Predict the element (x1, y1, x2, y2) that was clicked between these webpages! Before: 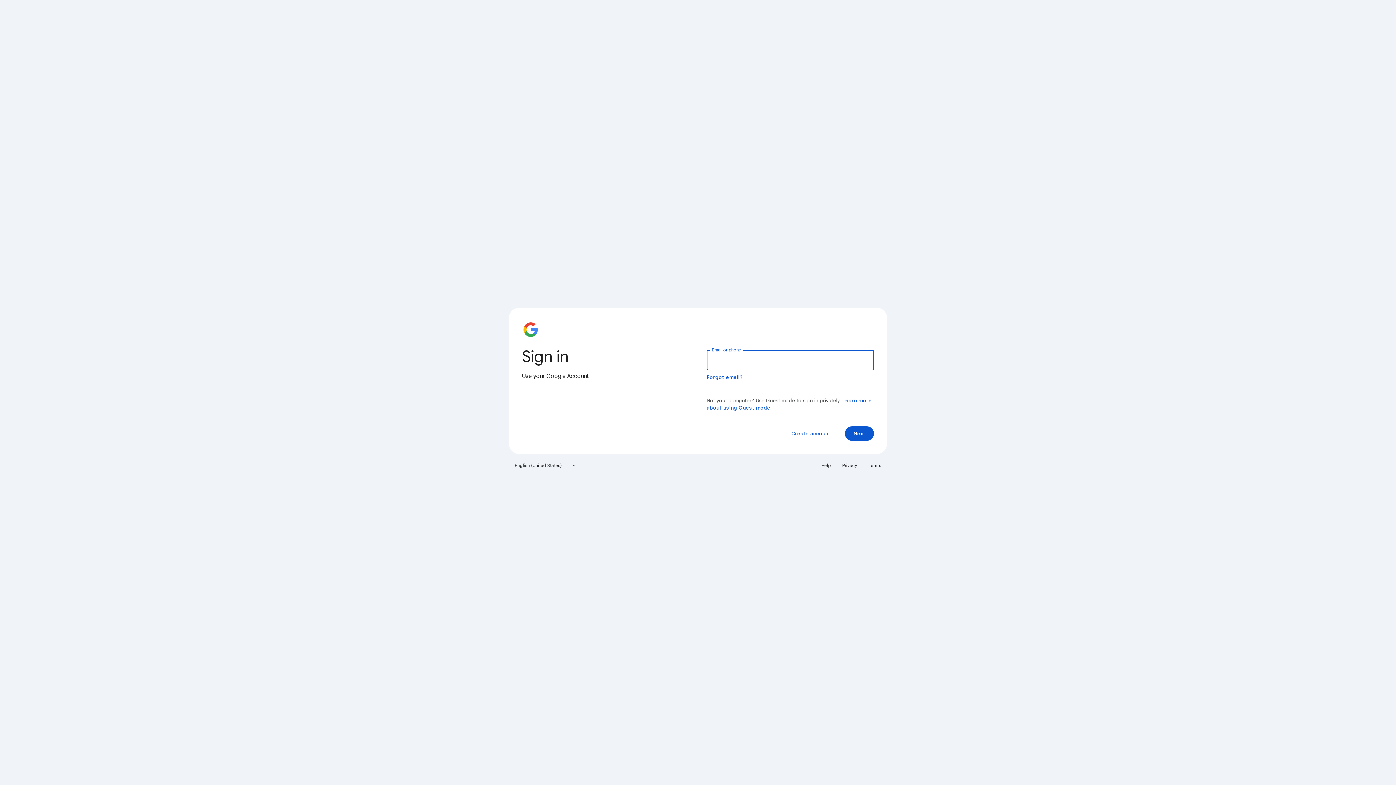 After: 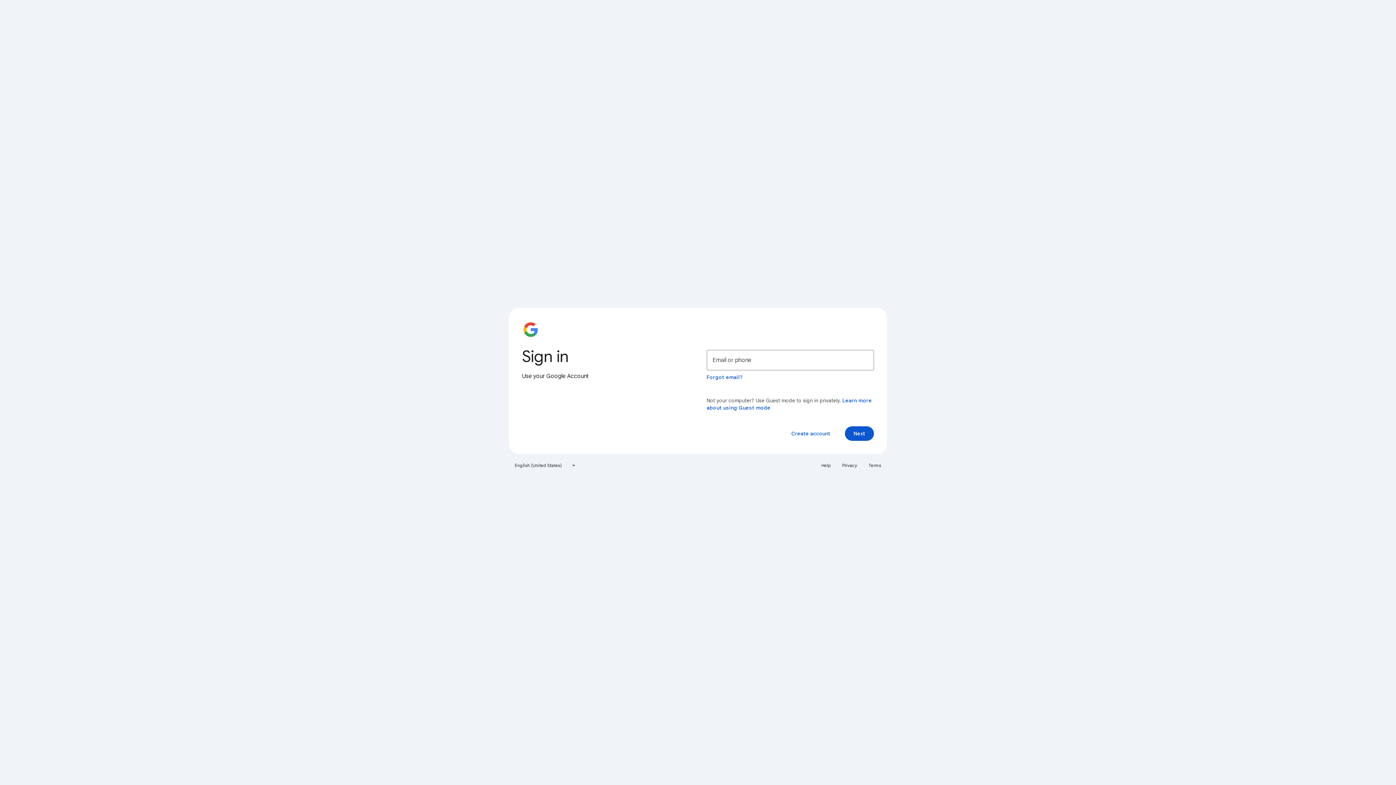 Action: bbox: (838, 460, 861, 471) label: Privacy